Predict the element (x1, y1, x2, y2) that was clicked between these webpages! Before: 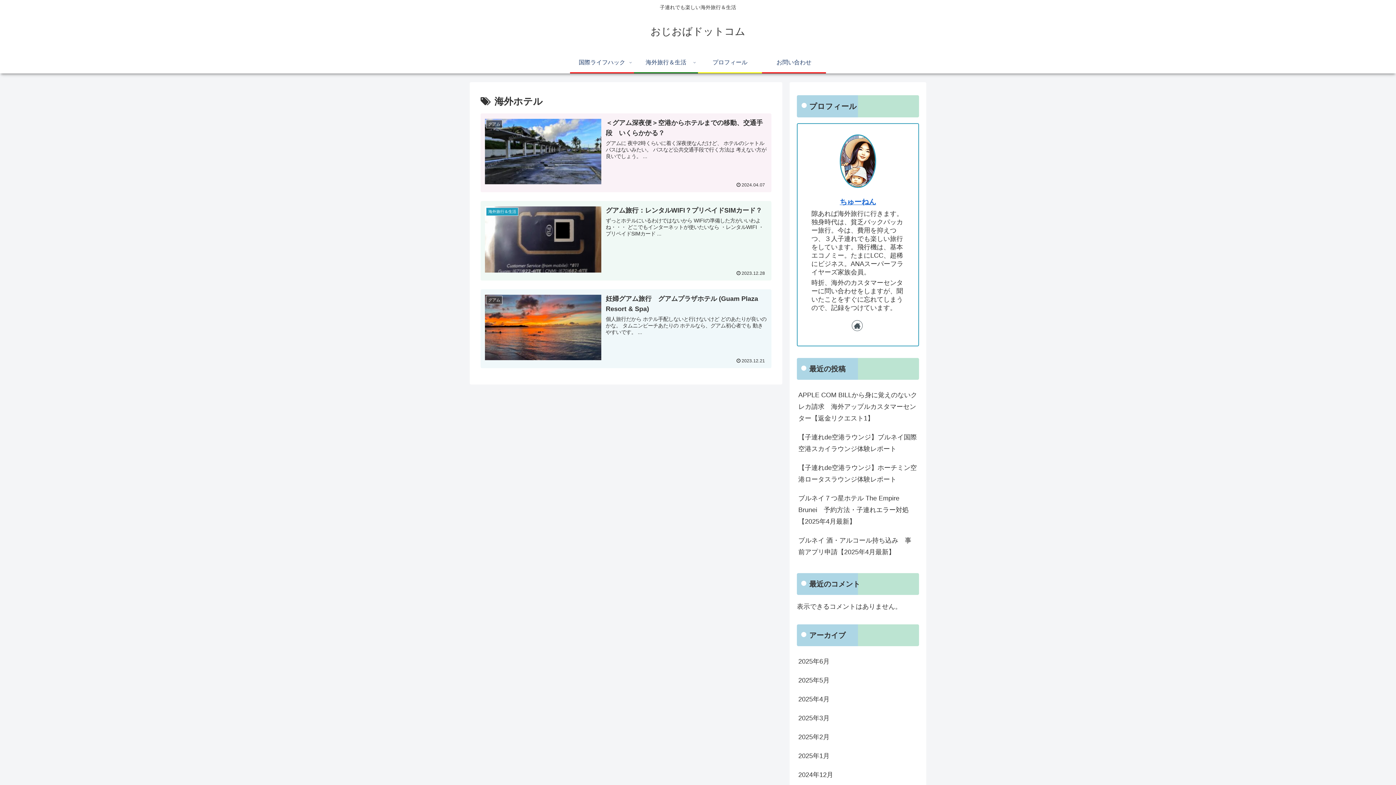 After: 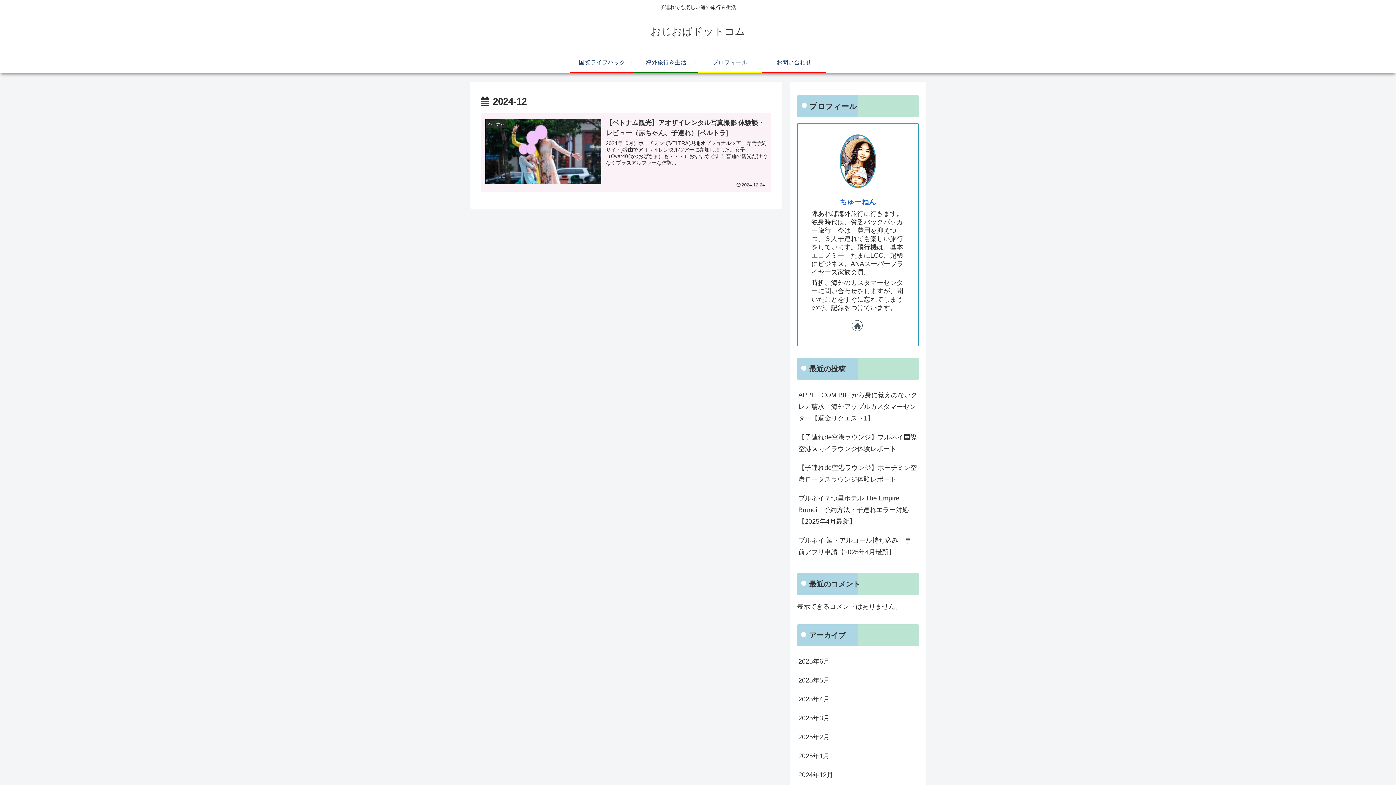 Action: label: 2024年12月 bbox: (797, 765, 919, 784)